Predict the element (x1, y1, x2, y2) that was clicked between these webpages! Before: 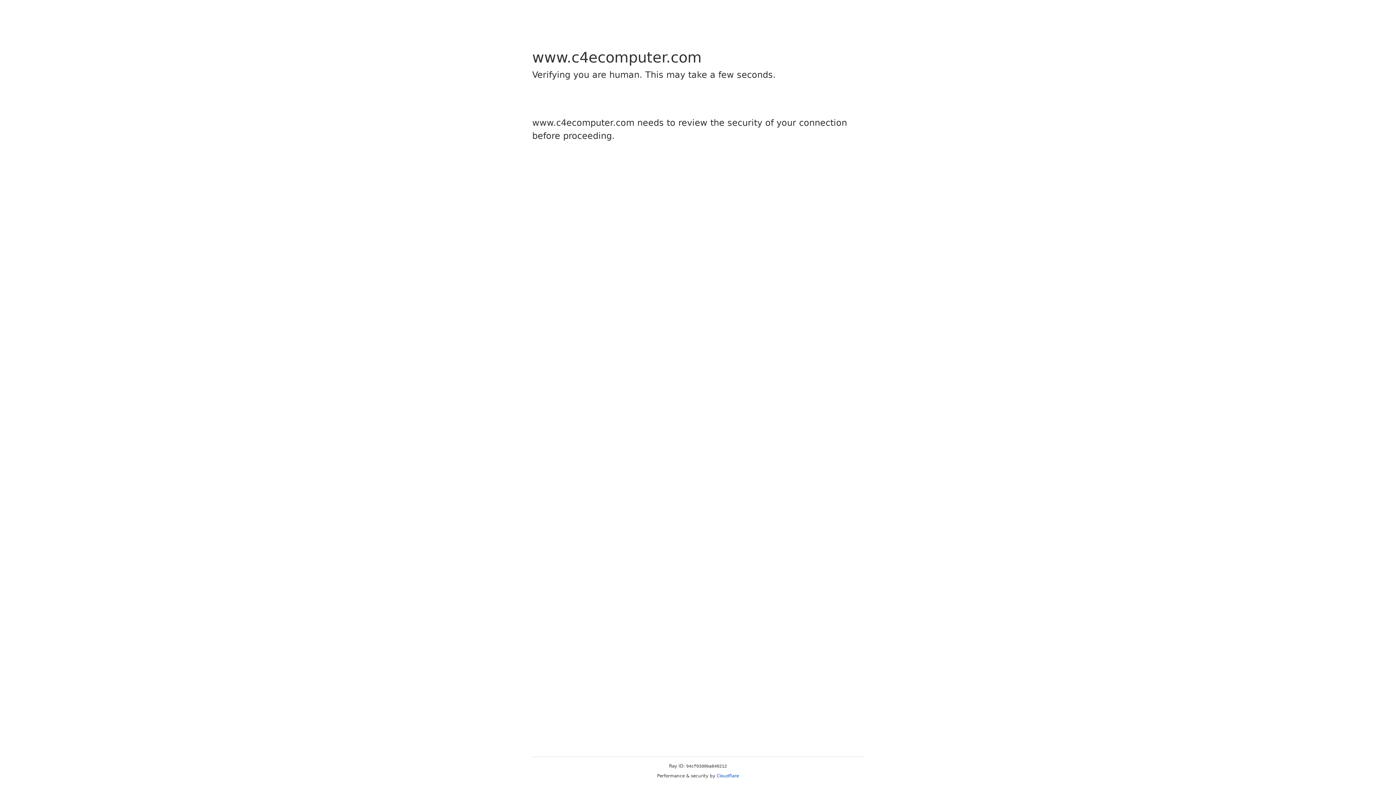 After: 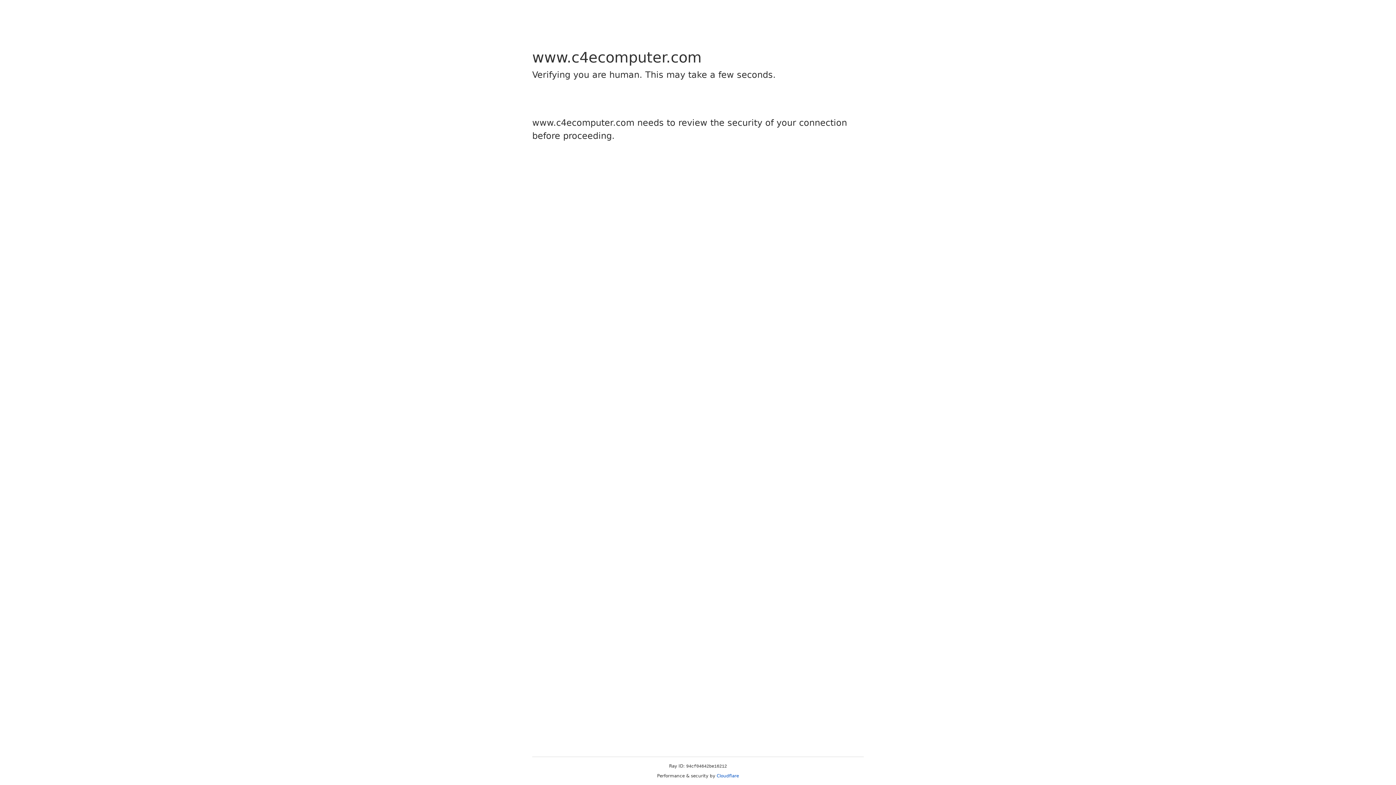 Action: label: Cloudflare bbox: (716, 773, 739, 778)